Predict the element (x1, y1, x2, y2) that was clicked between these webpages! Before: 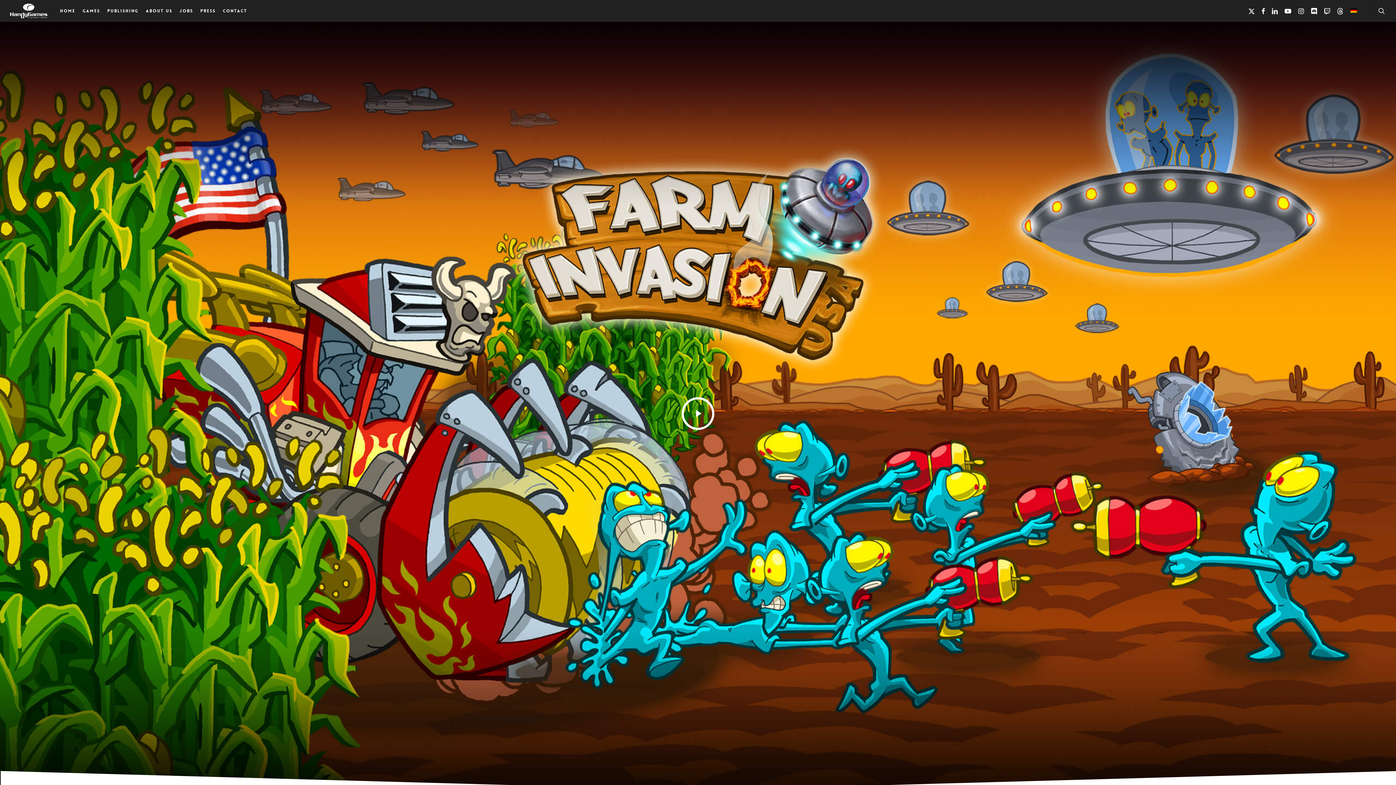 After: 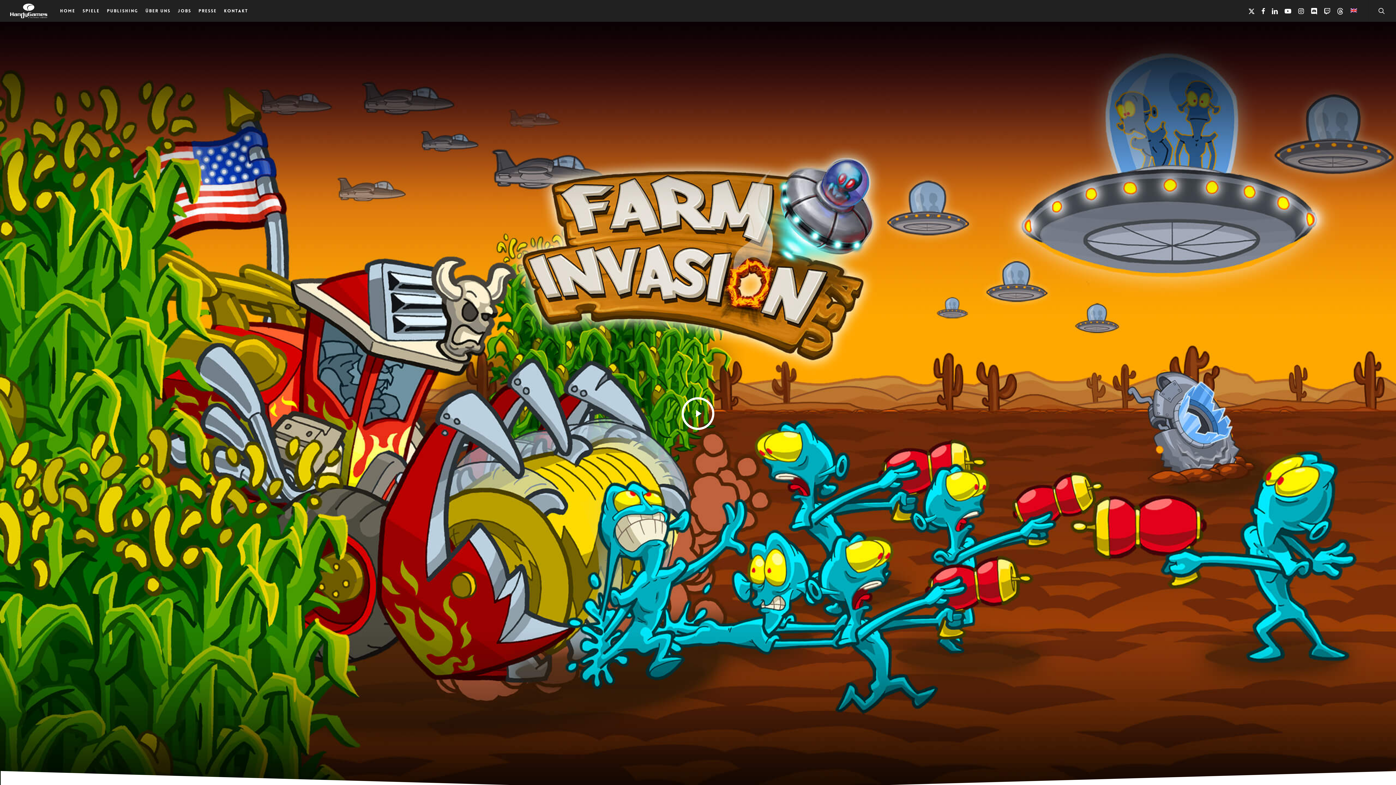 Action: bbox: (1350, 8, 1357, 13)